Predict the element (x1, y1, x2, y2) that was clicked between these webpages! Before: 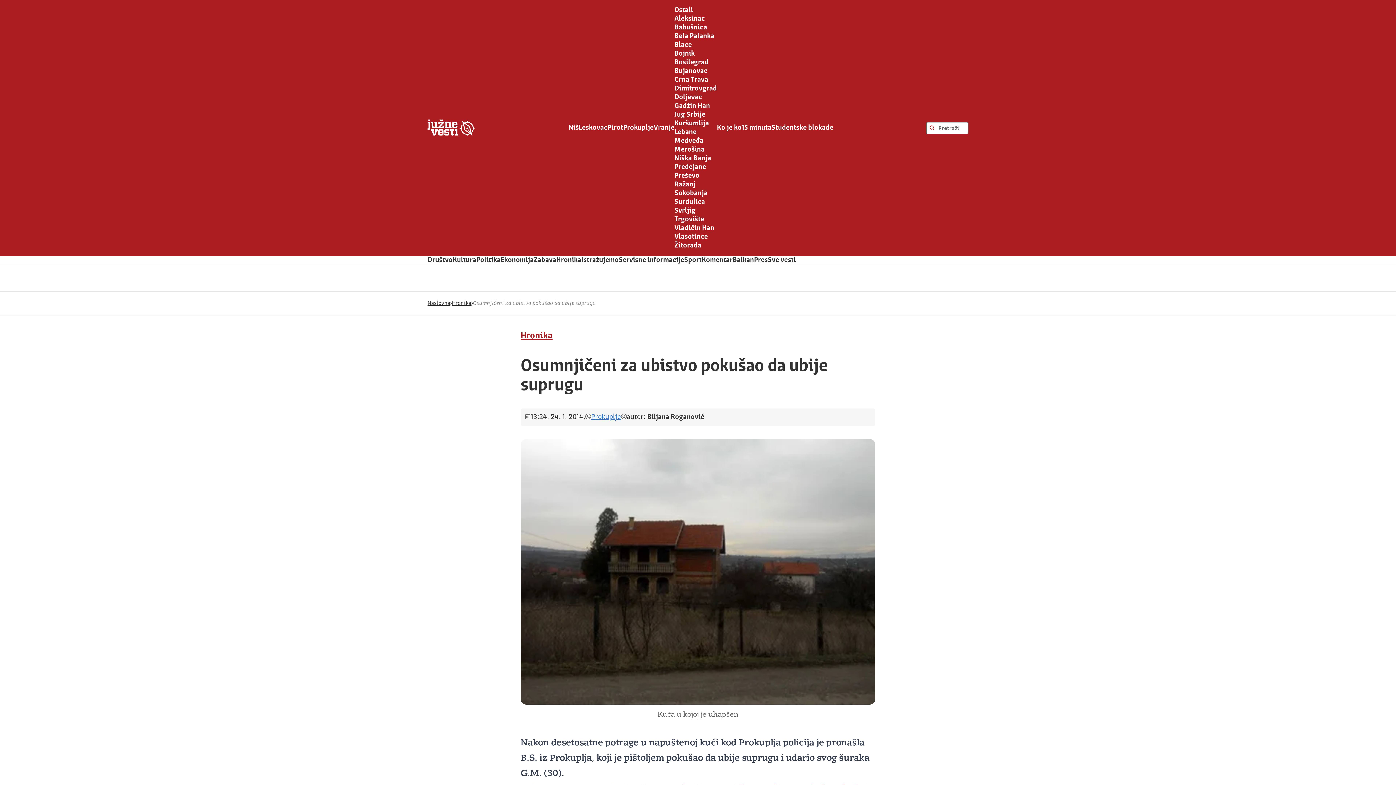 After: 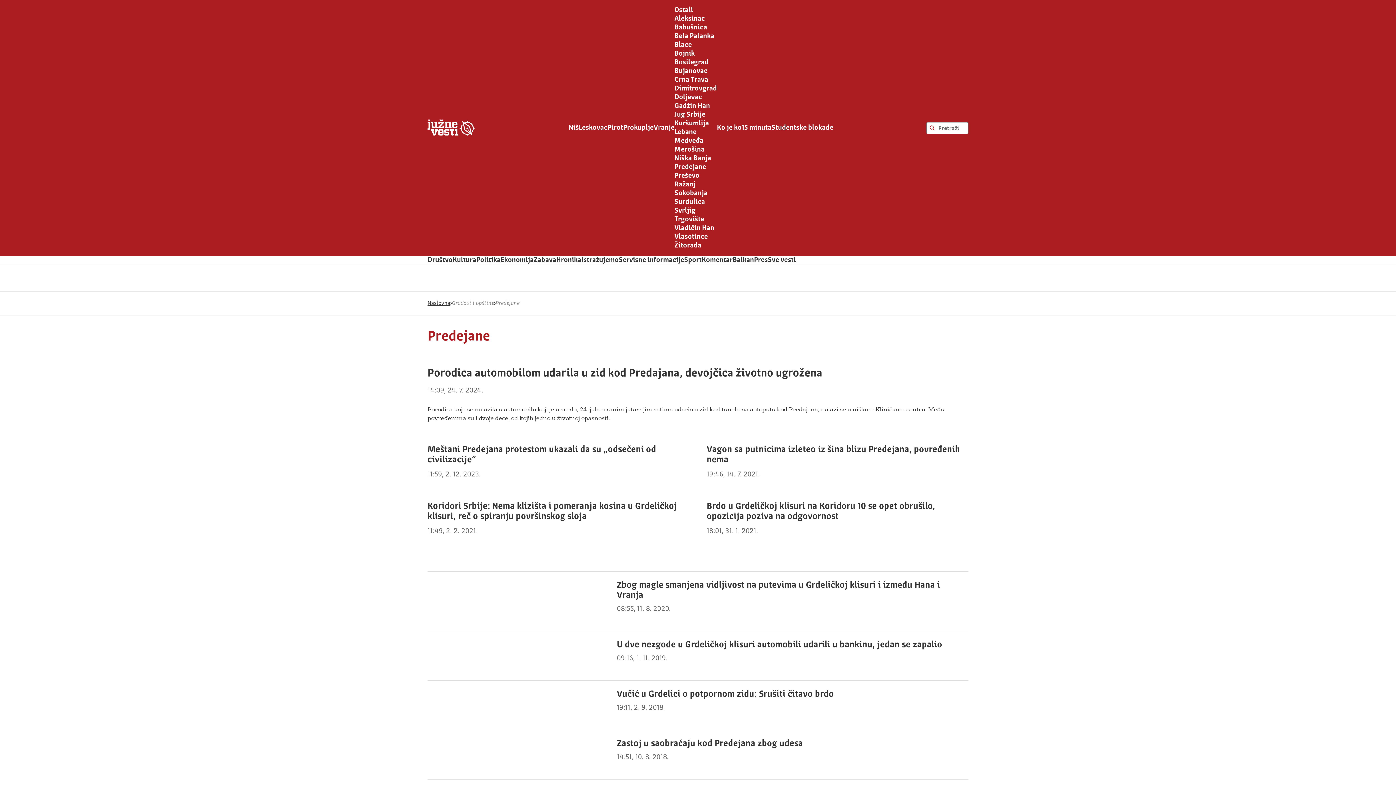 Action: bbox: (674, 163, 706, 170) label: Predejane